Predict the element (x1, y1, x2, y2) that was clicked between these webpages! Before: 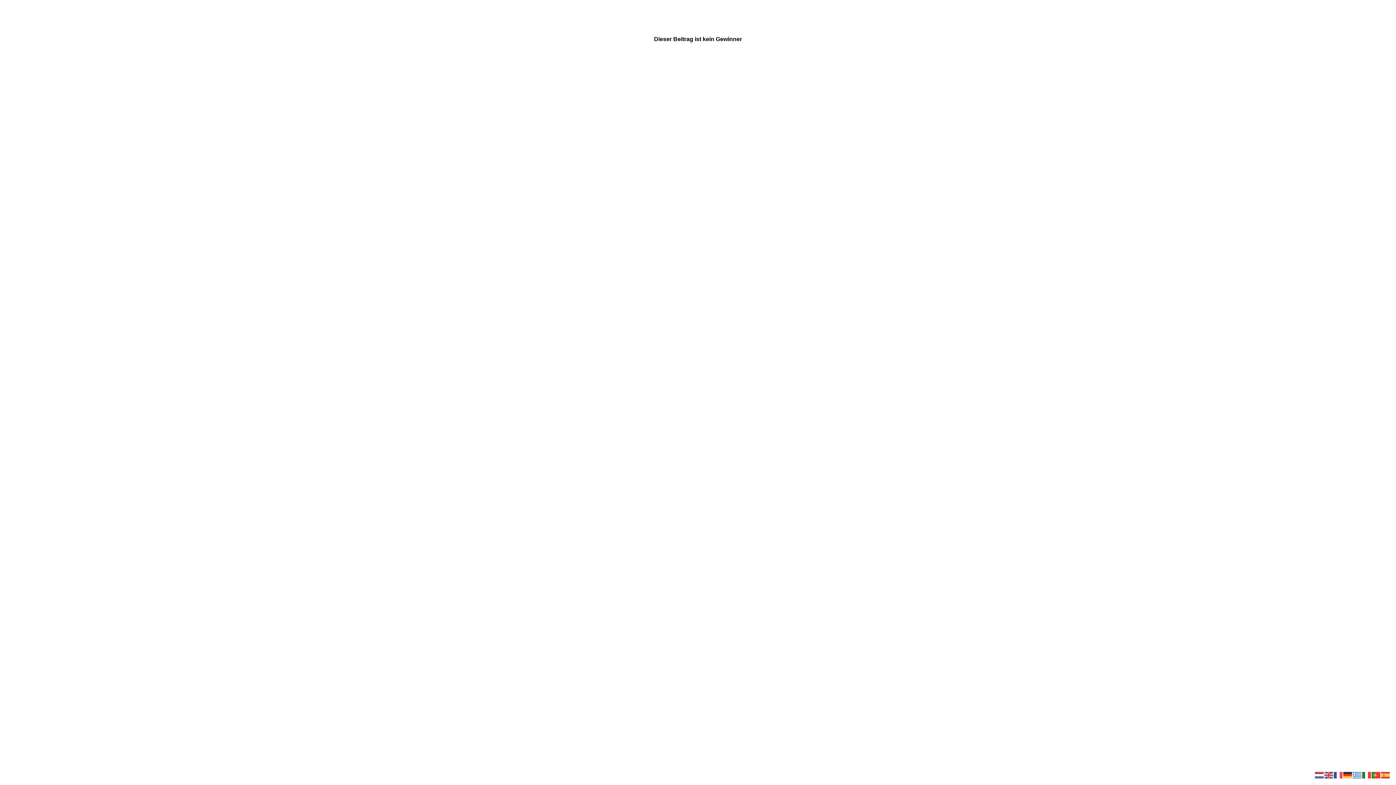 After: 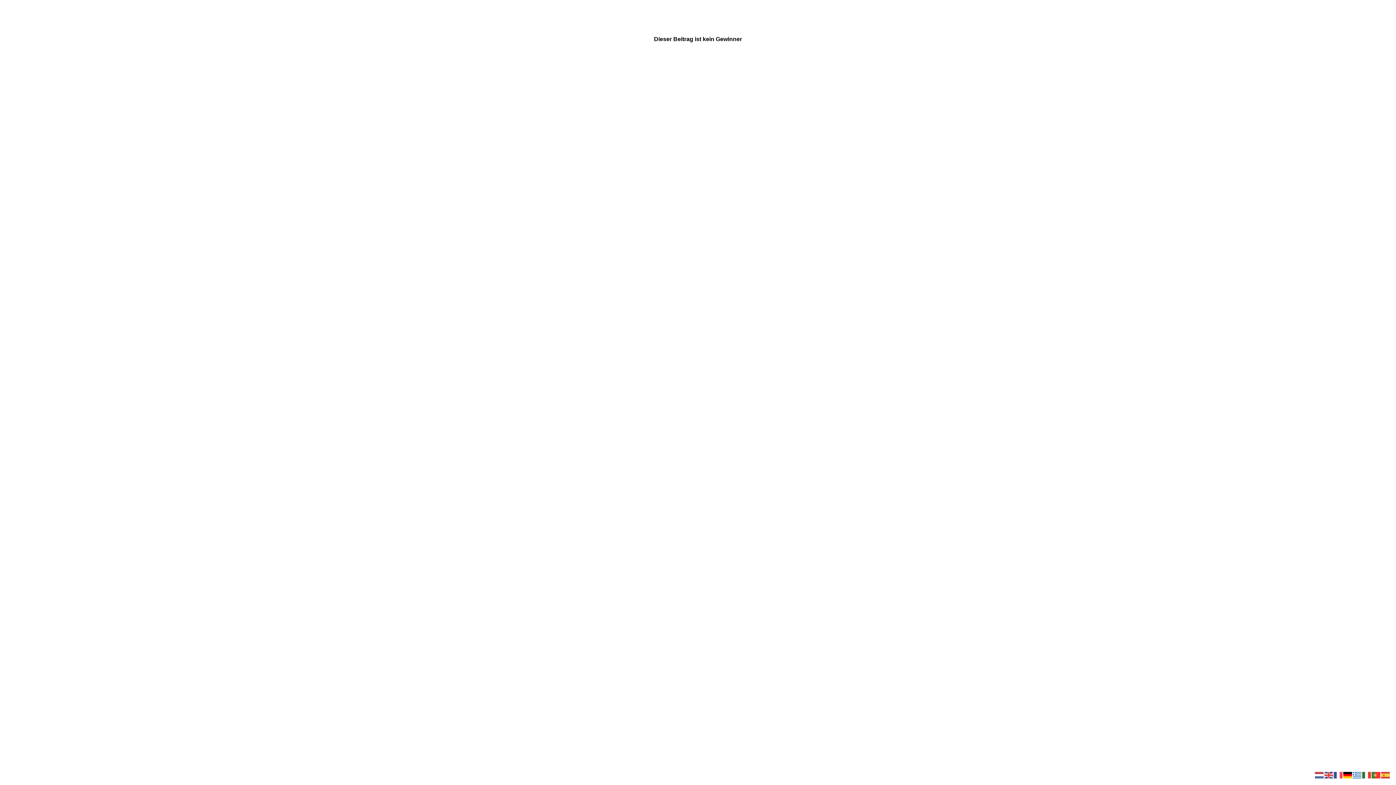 Action: bbox: (1343, 772, 1353, 778)